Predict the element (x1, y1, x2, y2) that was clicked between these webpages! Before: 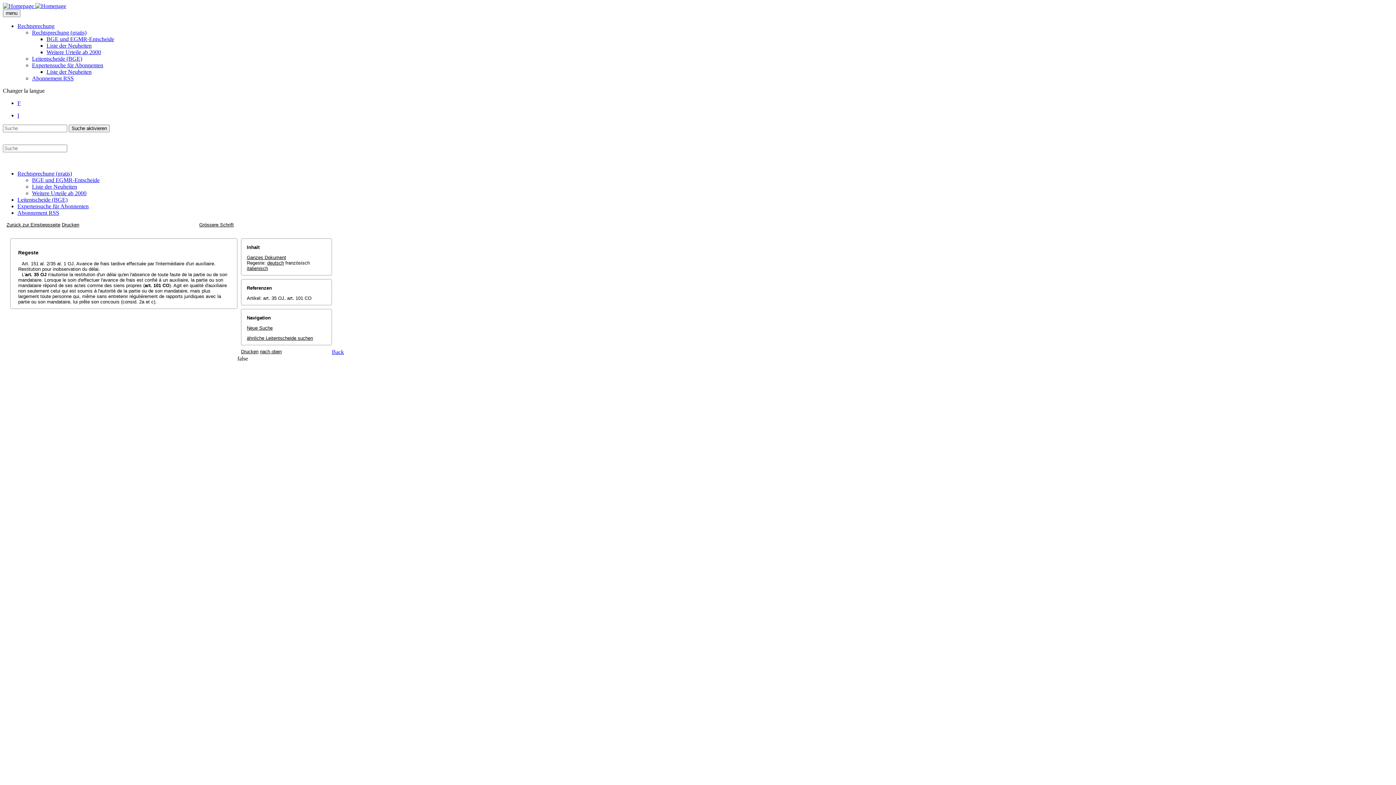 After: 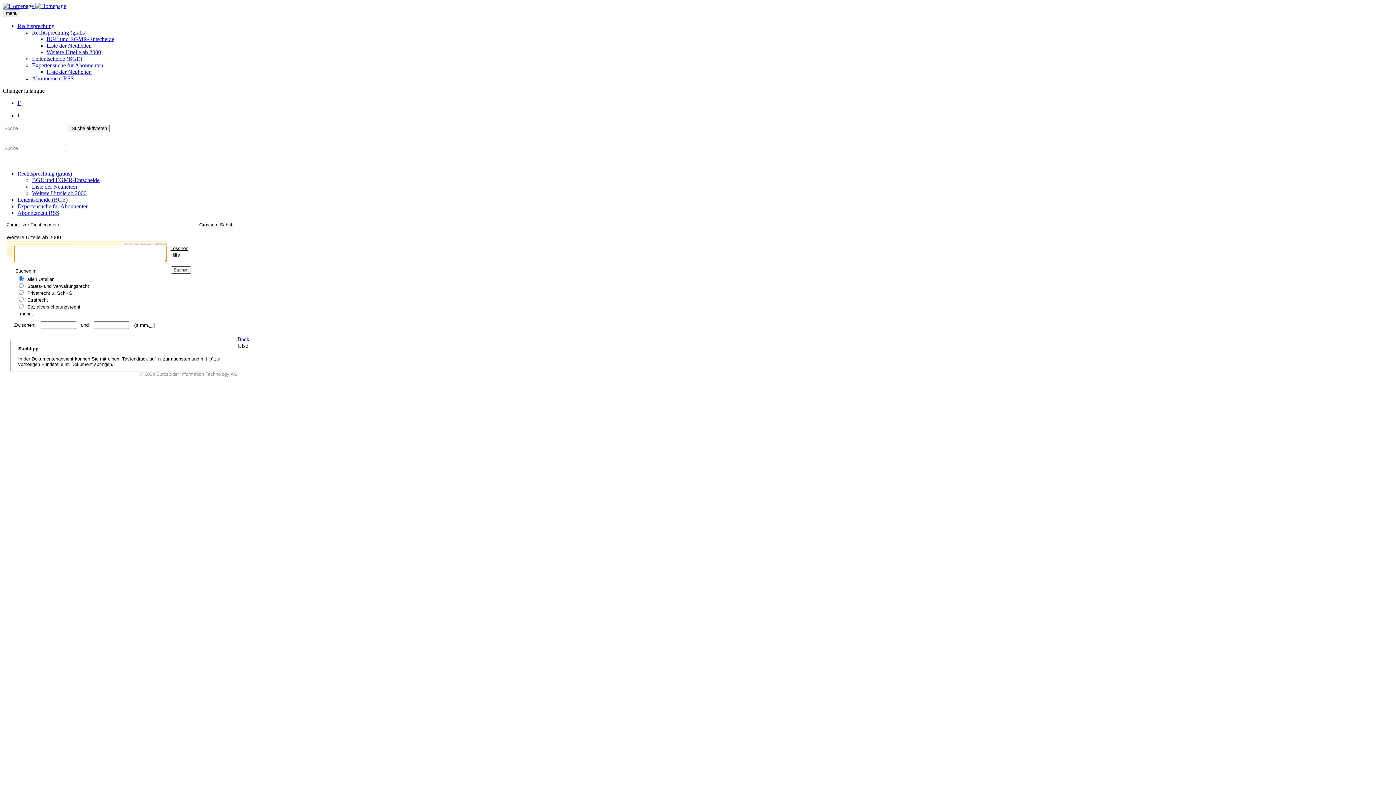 Action: bbox: (46, 49, 101, 55) label: Weitere Urteile ab 2000